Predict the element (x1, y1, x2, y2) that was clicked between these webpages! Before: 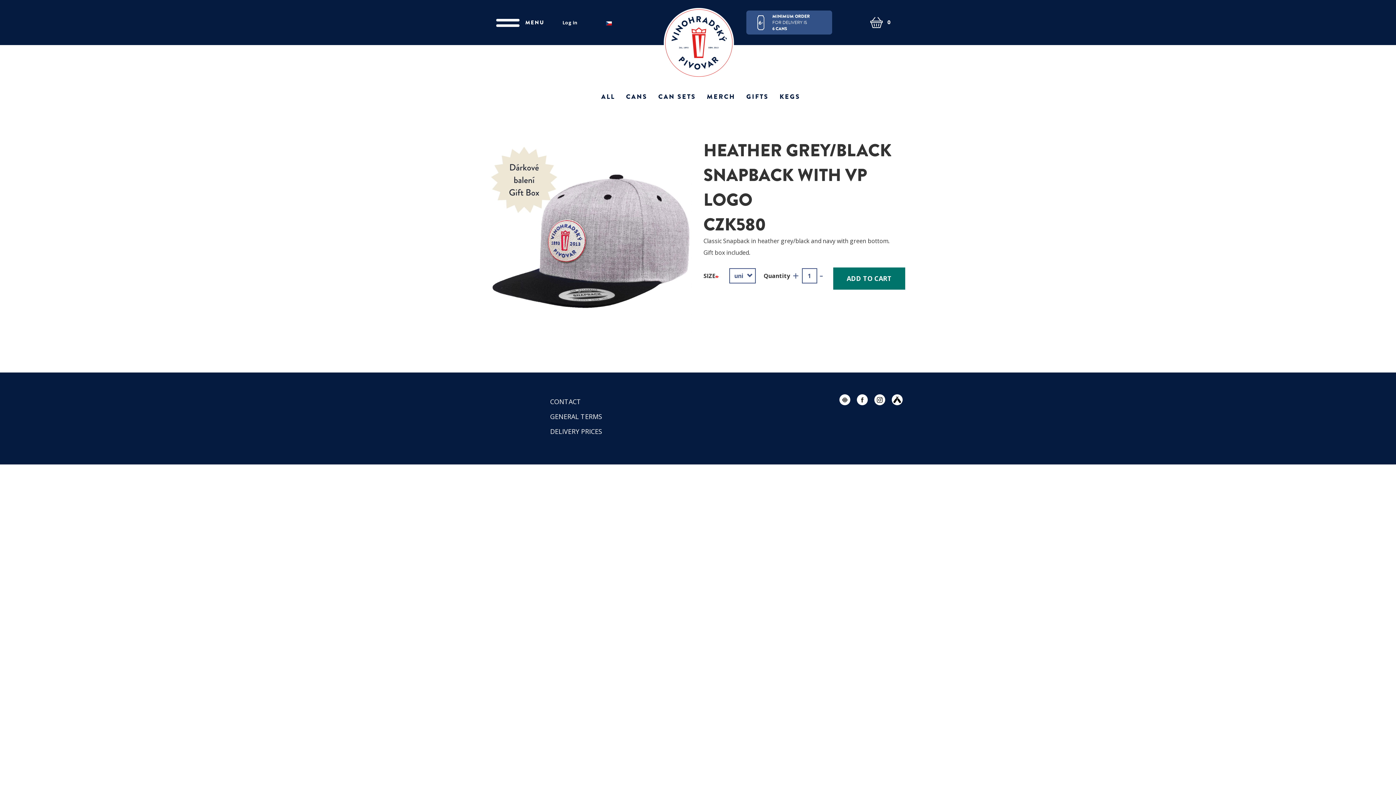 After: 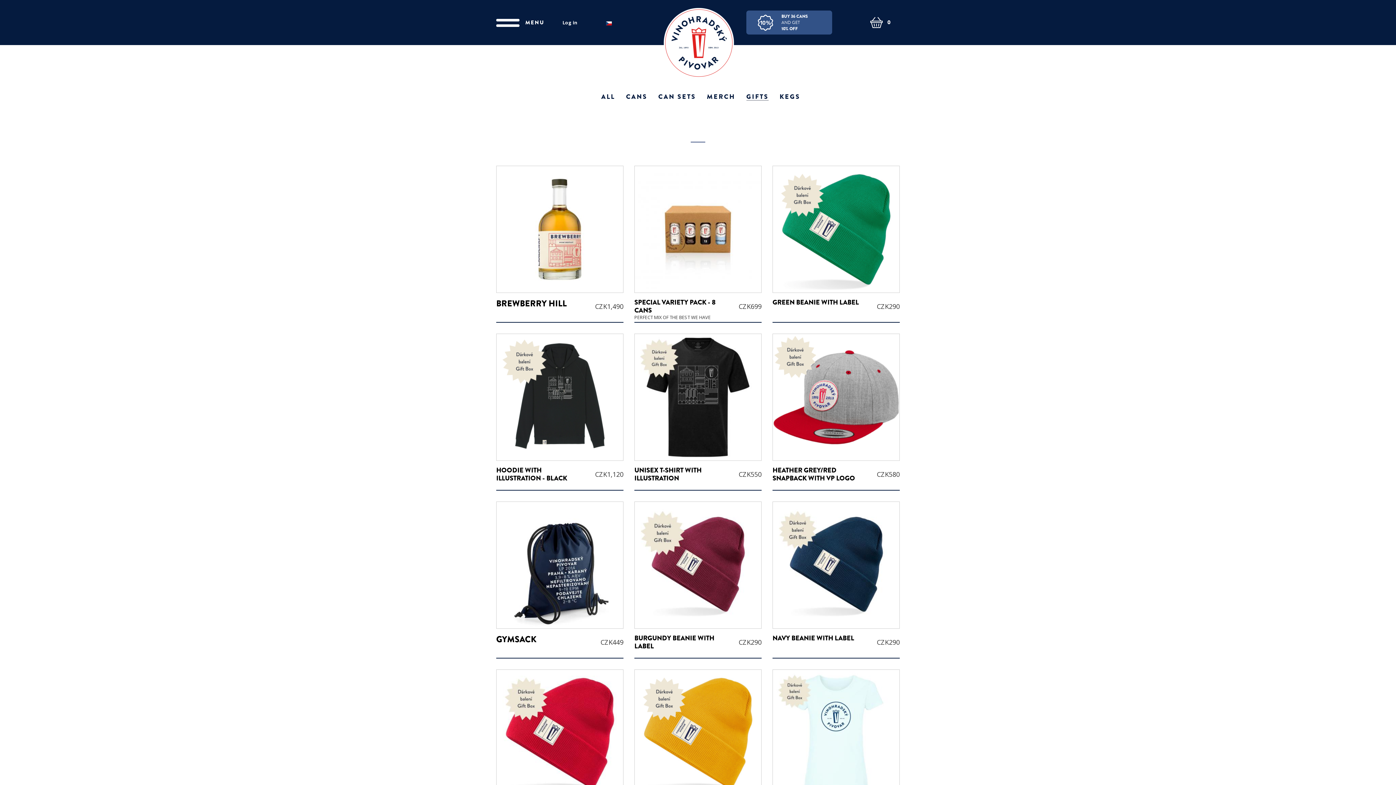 Action: bbox: (746, 93, 768, 100) label: GIFTS